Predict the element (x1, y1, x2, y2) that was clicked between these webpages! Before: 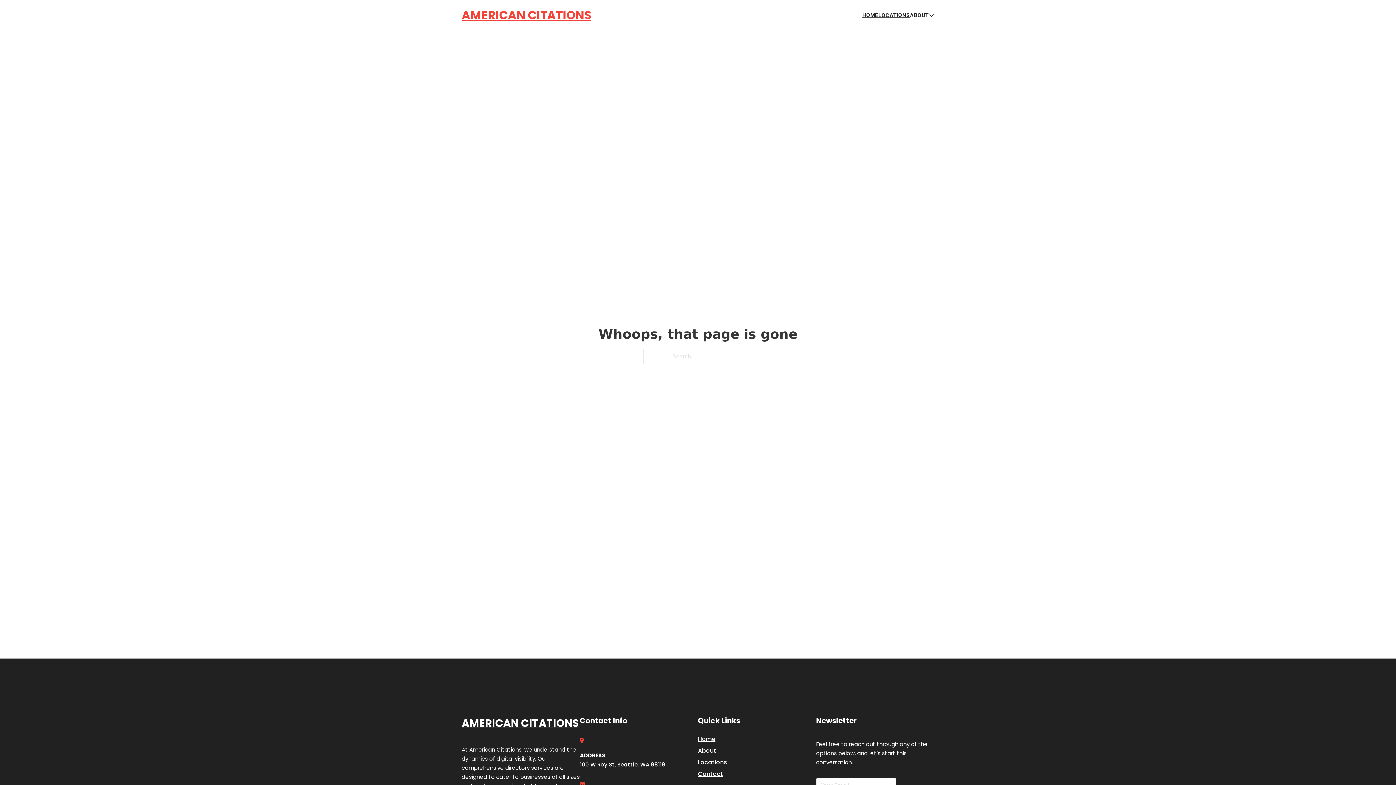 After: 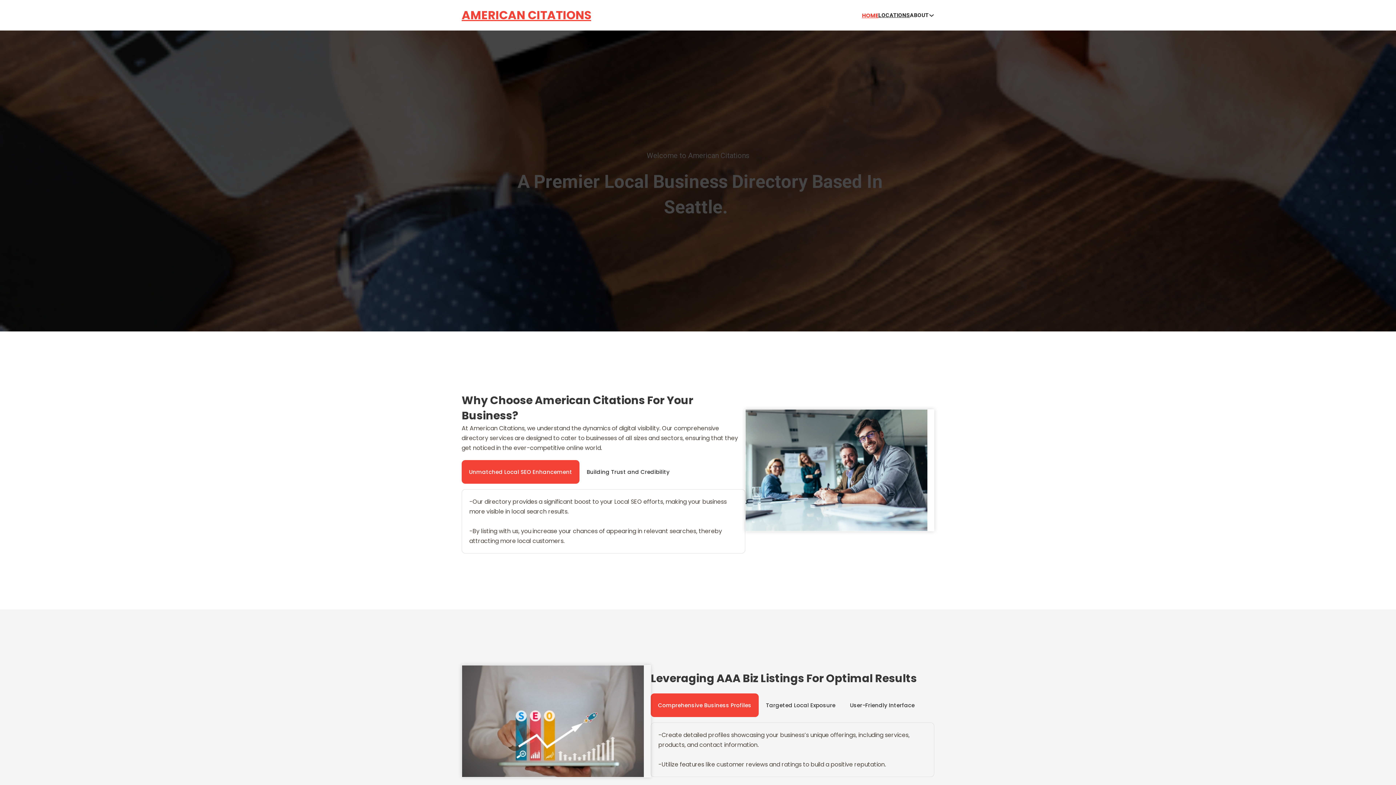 Action: bbox: (461, 714, 578, 732) label: AMERICAN CITATIONS